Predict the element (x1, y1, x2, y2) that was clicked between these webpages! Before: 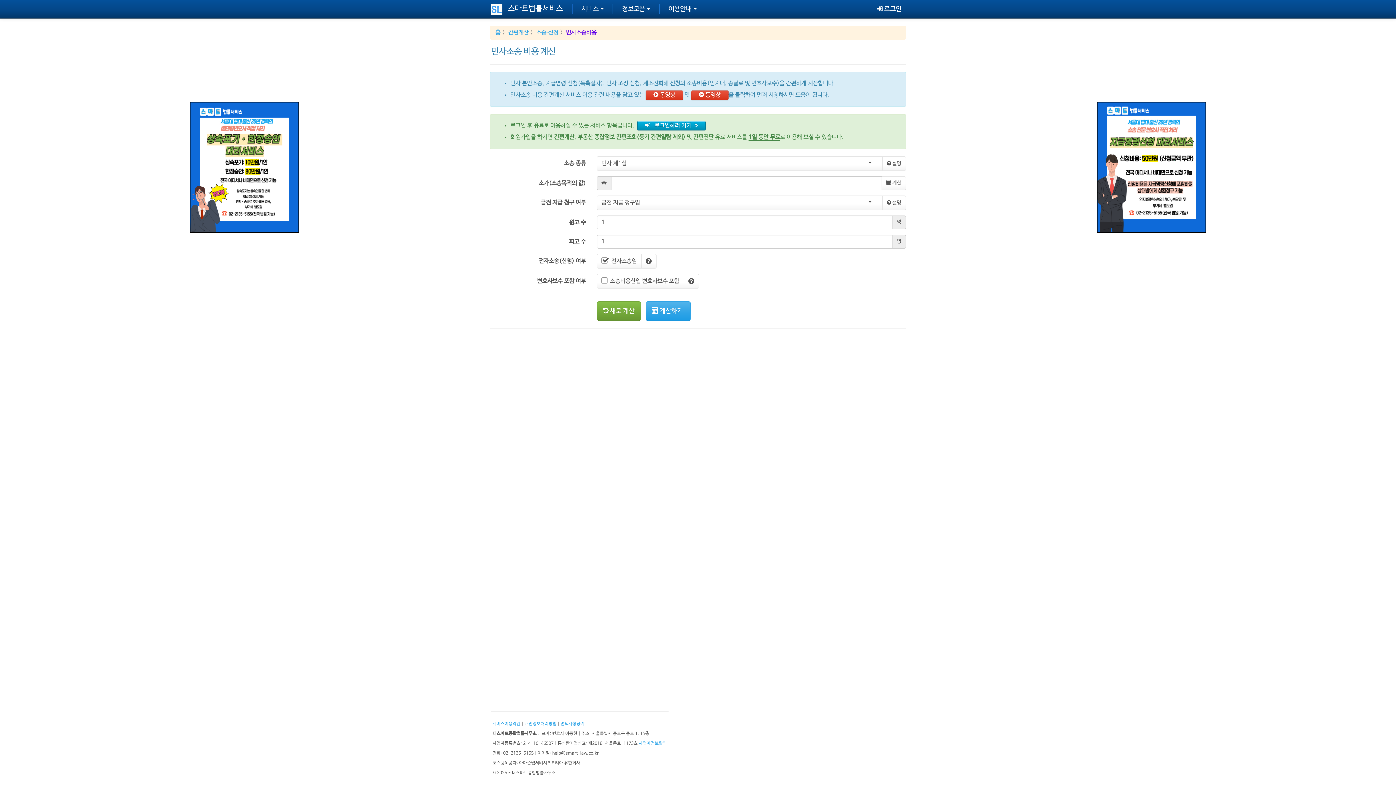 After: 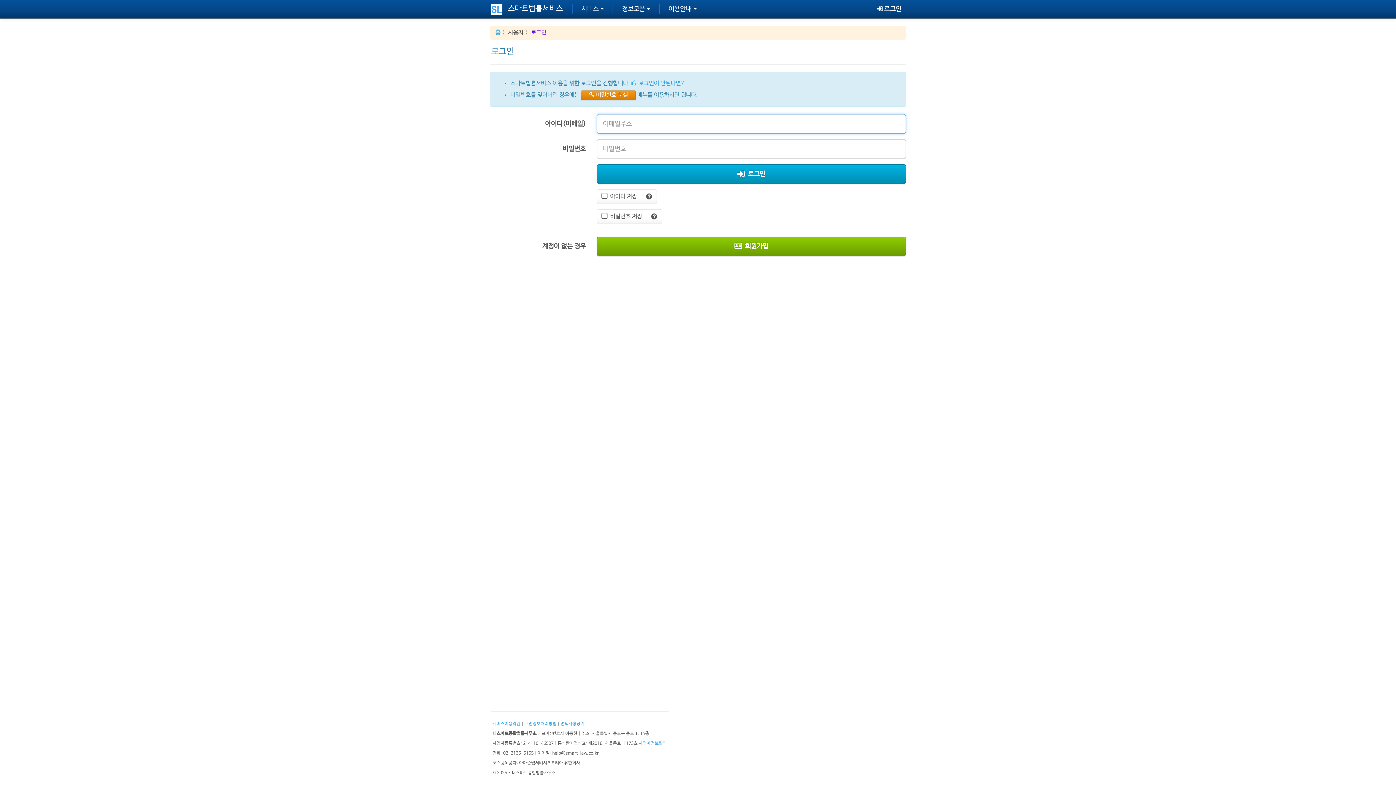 Action: label:  로그인 bbox: (872, 0, 907, 18)